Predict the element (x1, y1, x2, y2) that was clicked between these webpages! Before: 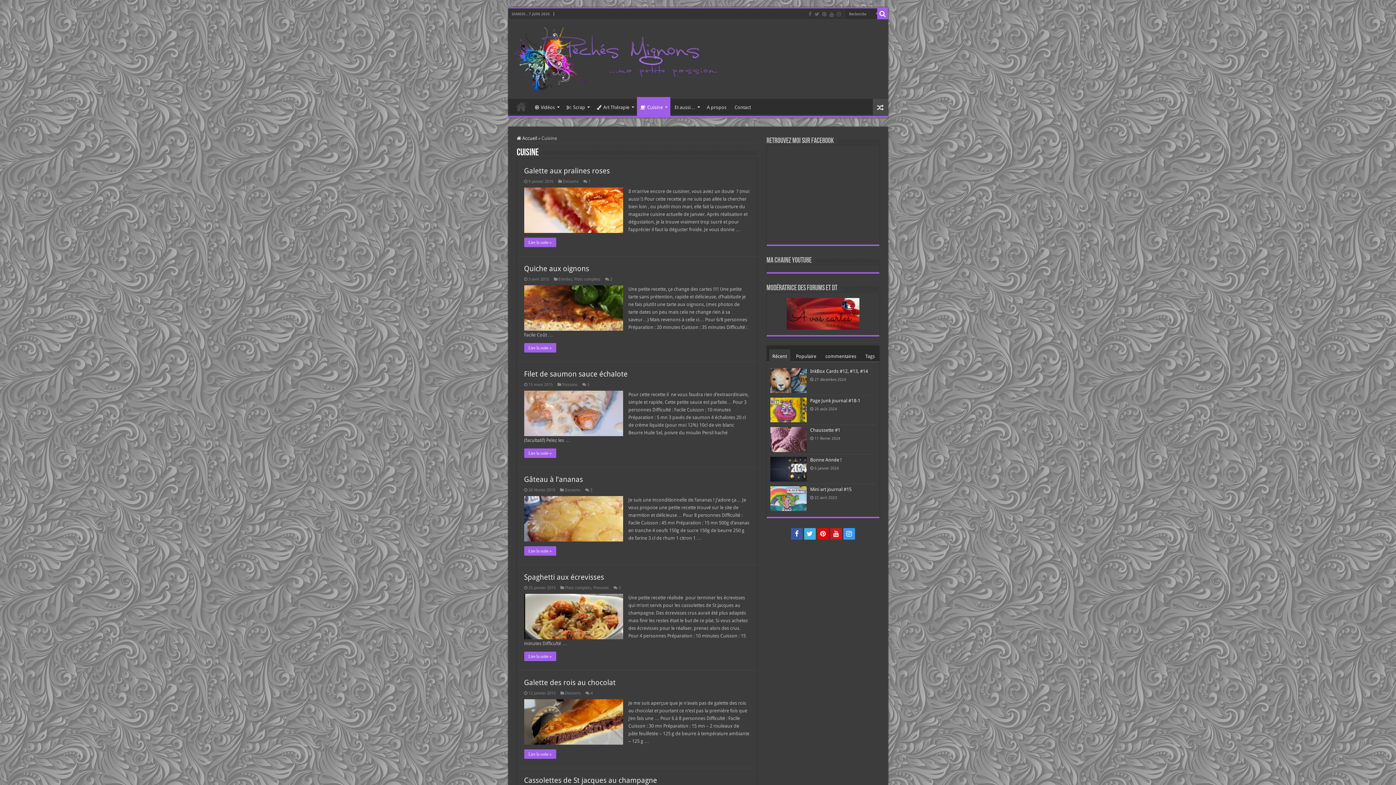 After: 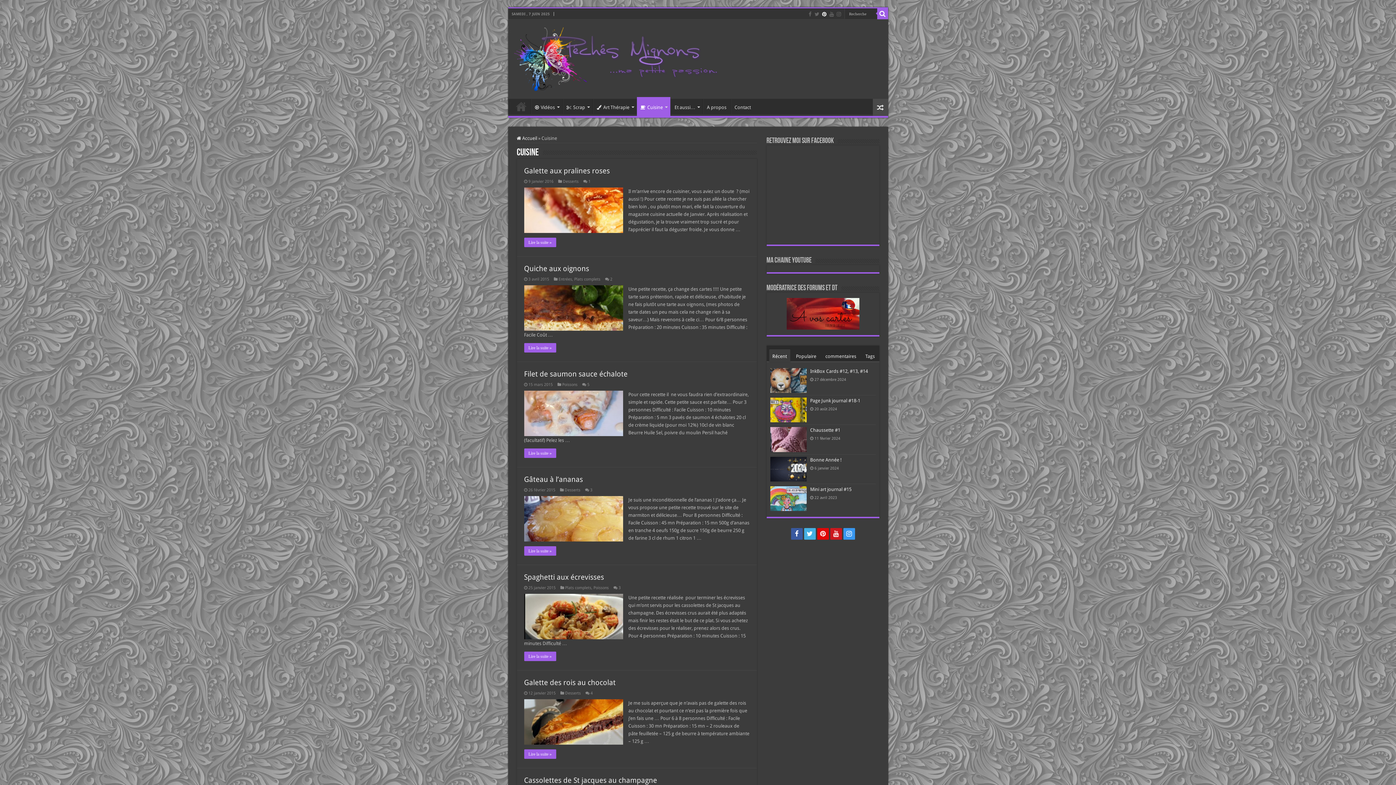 Action: bbox: (821, 9, 827, 18)